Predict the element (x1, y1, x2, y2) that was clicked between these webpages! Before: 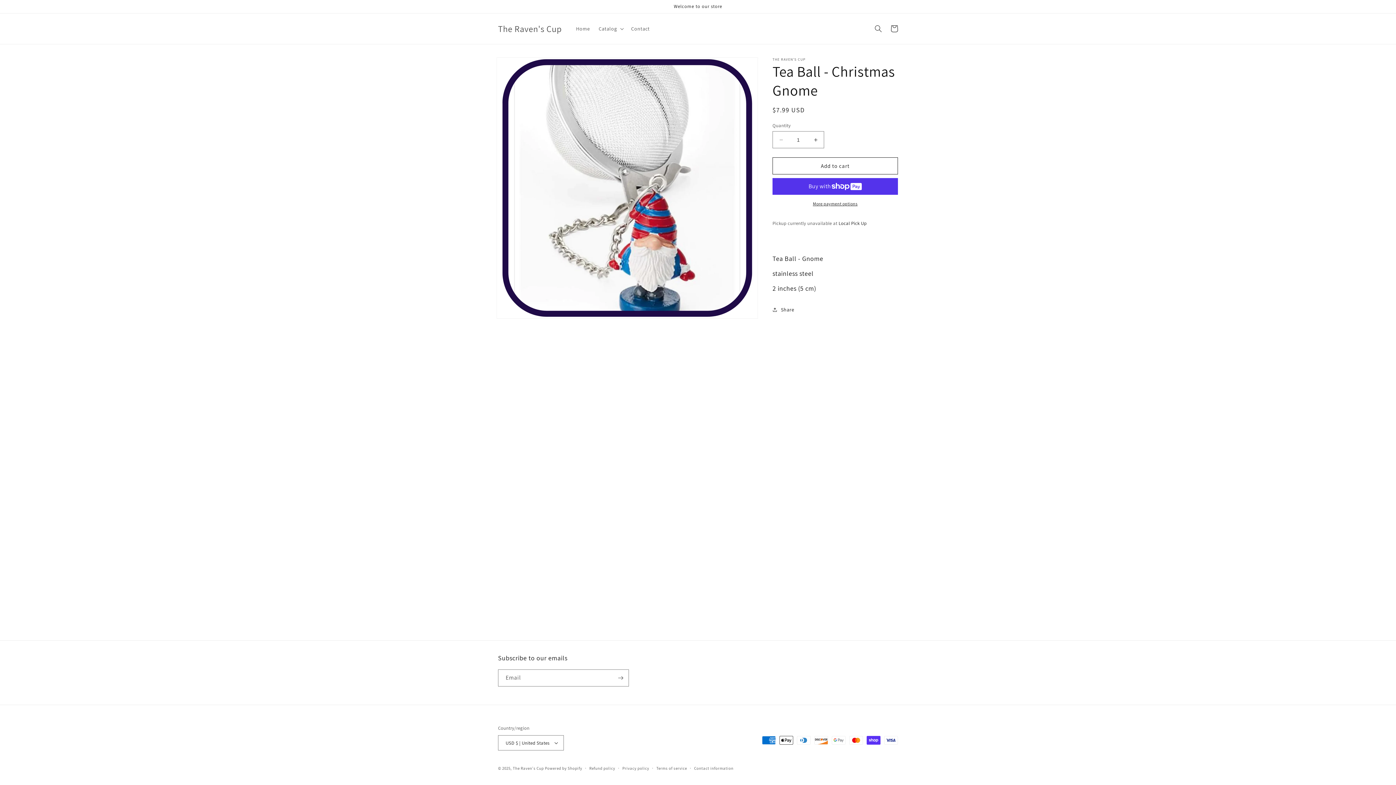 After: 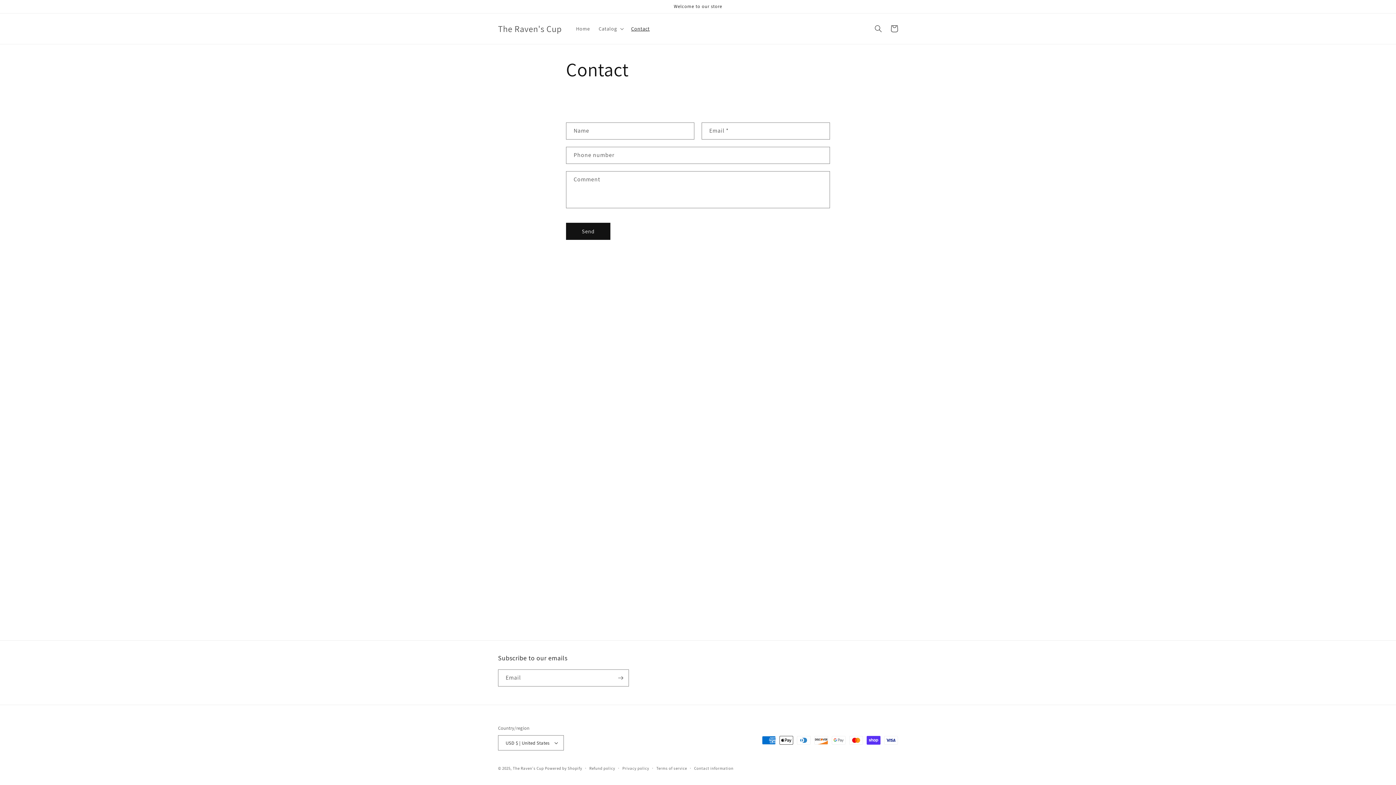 Action: label: Contact bbox: (626, 21, 654, 36)